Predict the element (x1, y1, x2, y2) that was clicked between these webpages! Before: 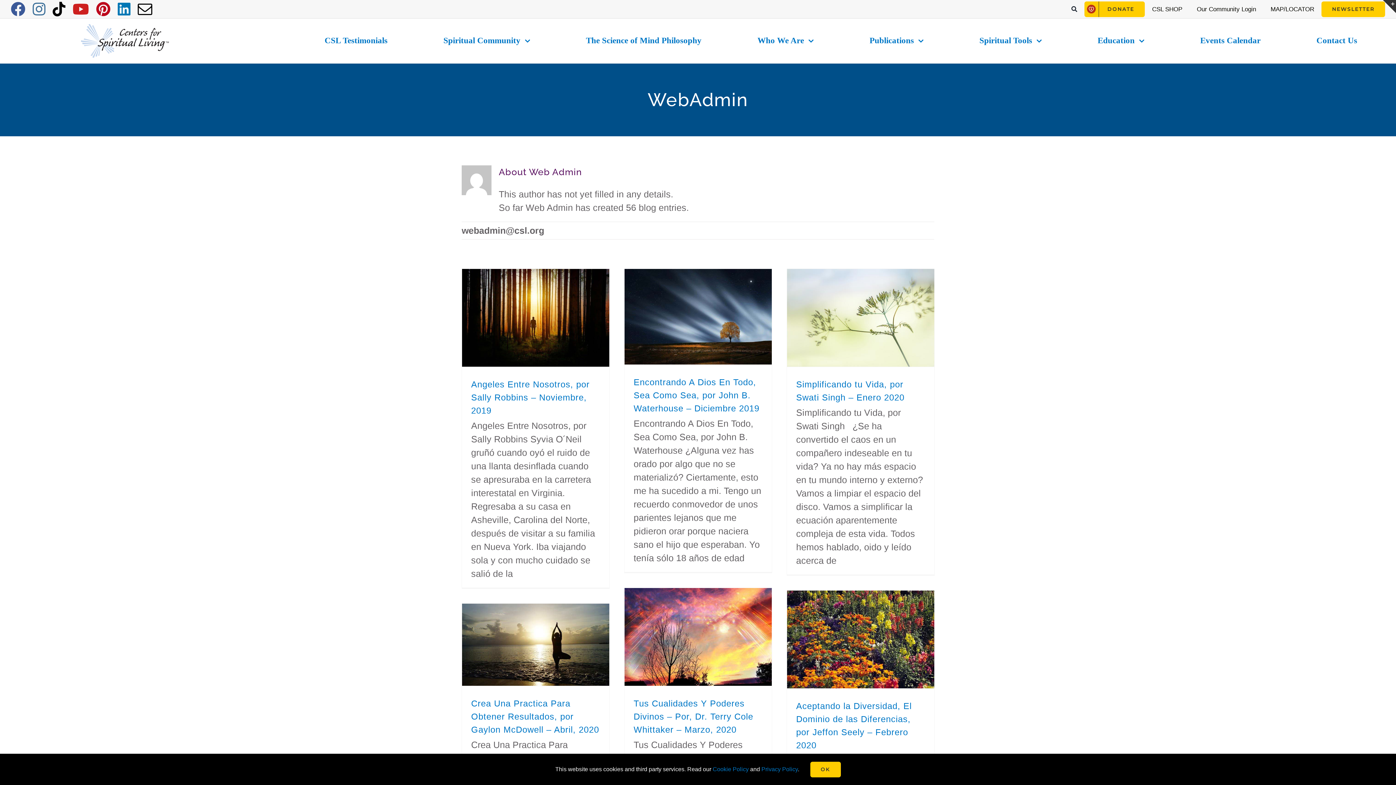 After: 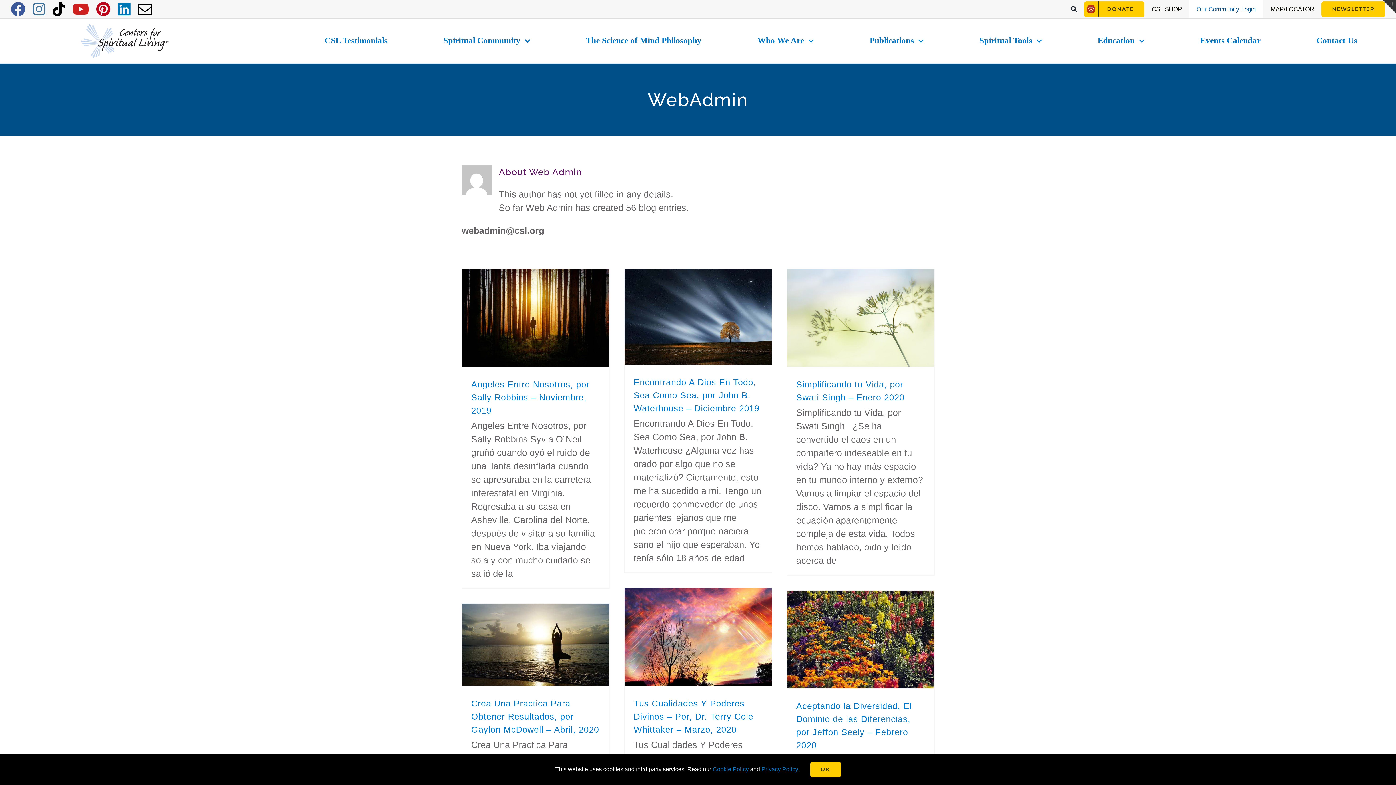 Action: bbox: (1189, 0, 1263, 18) label: Our Community Login